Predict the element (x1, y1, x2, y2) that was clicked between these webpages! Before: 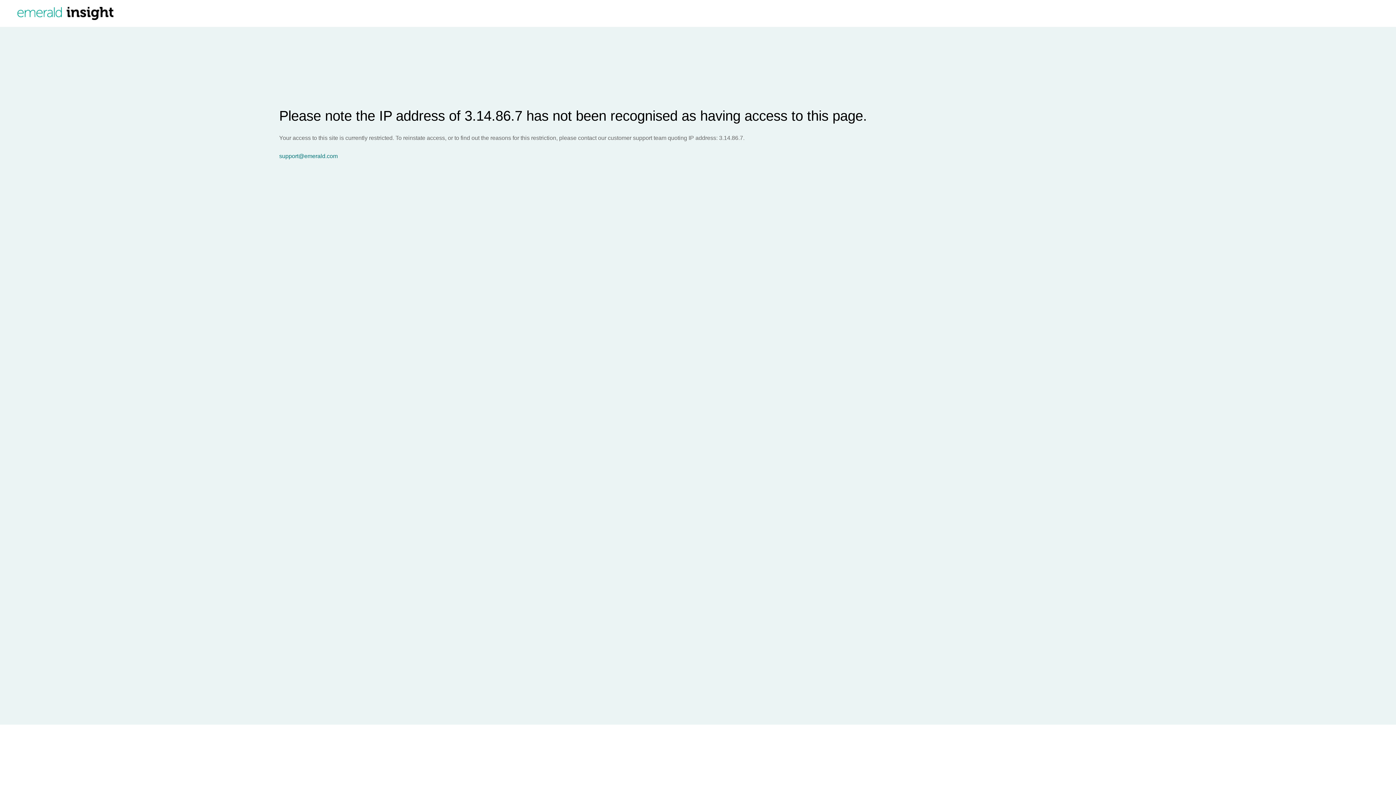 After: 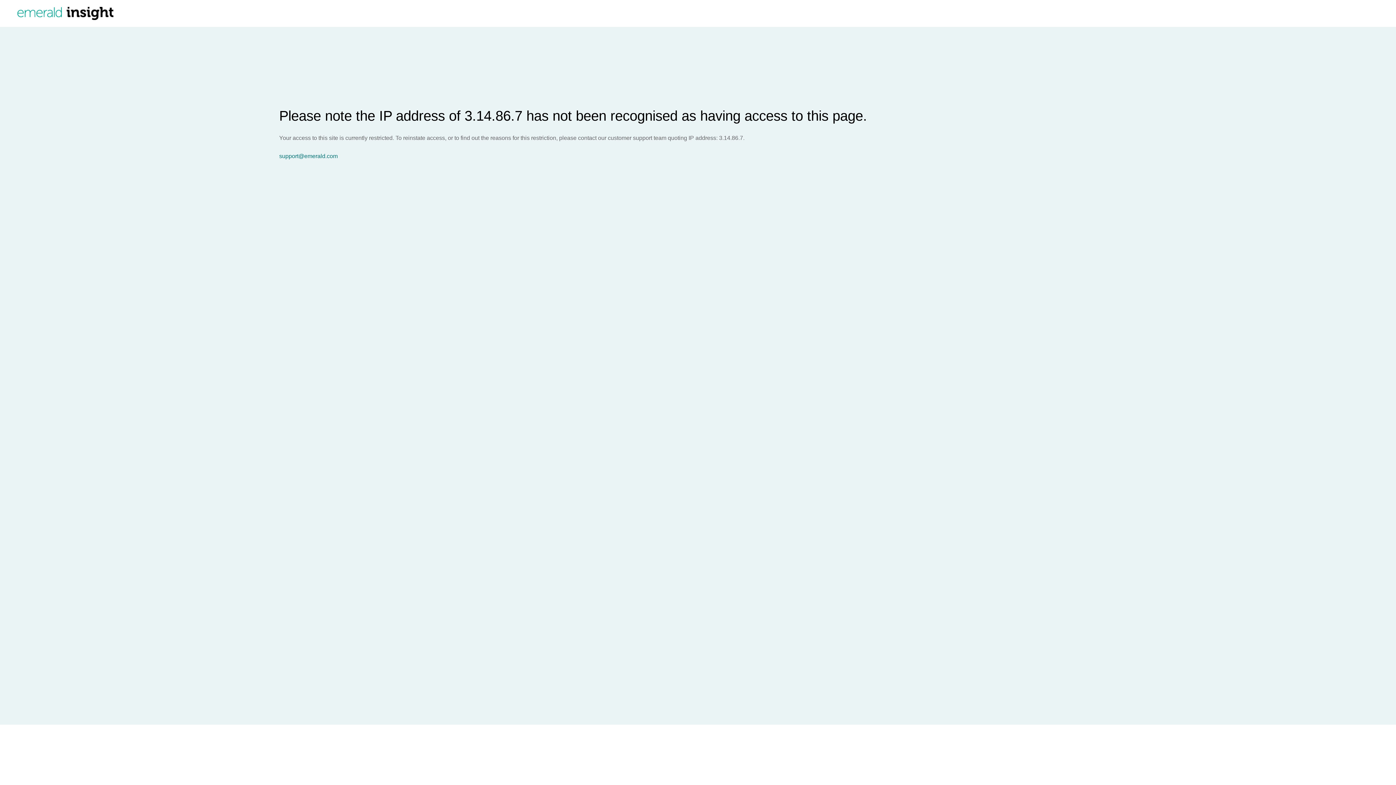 Action: label: support@emerald.com bbox: (279, 153, 1396, 159)